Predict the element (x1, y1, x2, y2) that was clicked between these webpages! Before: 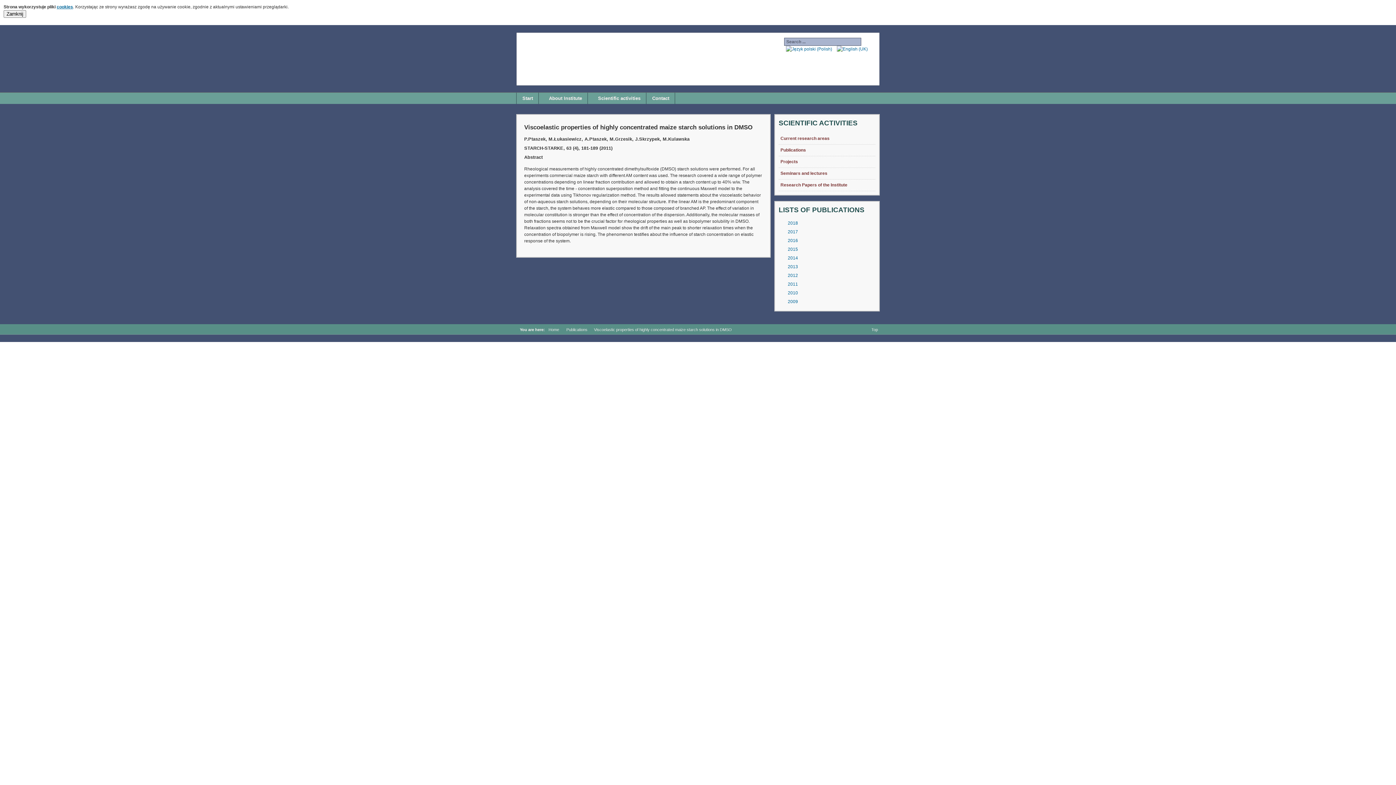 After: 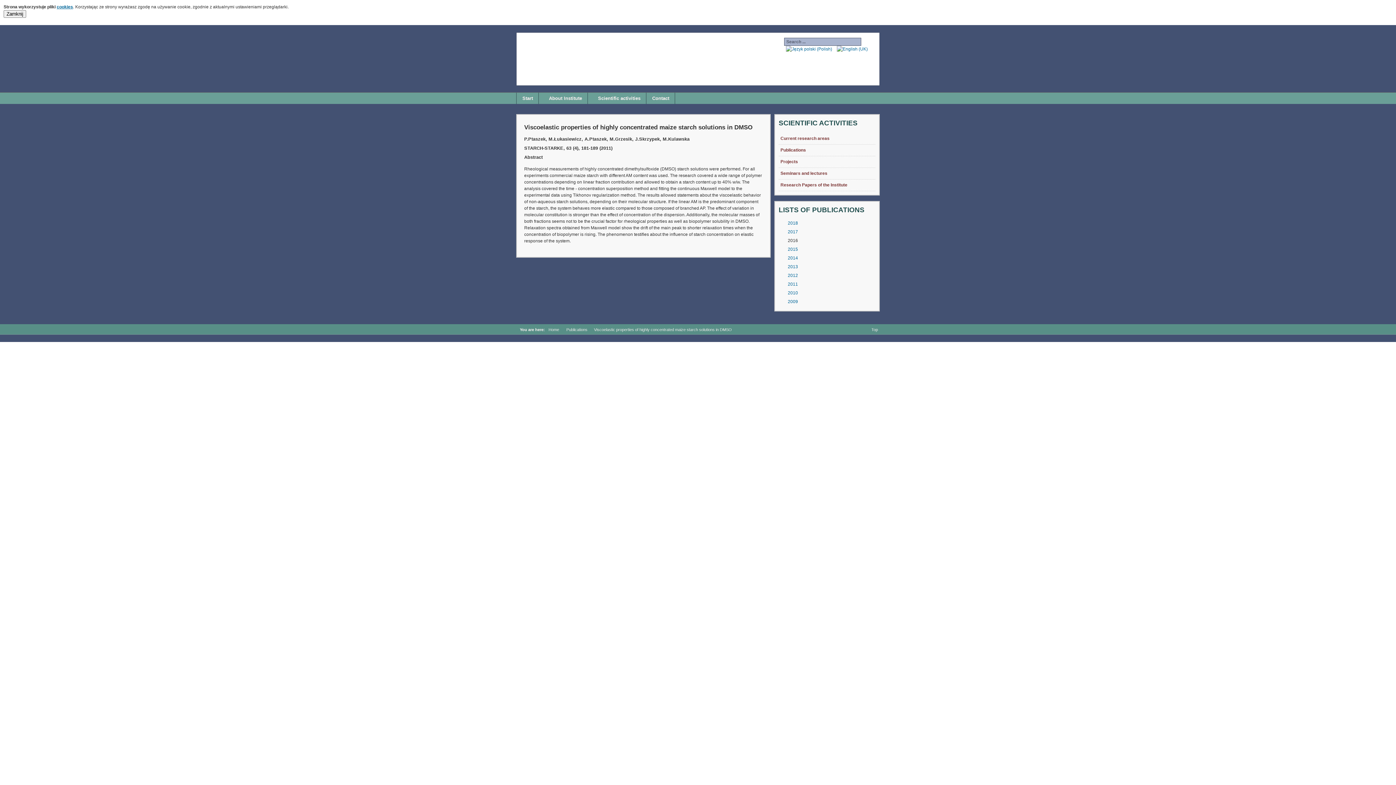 Action: bbox: (788, 238, 798, 243) label: 2016